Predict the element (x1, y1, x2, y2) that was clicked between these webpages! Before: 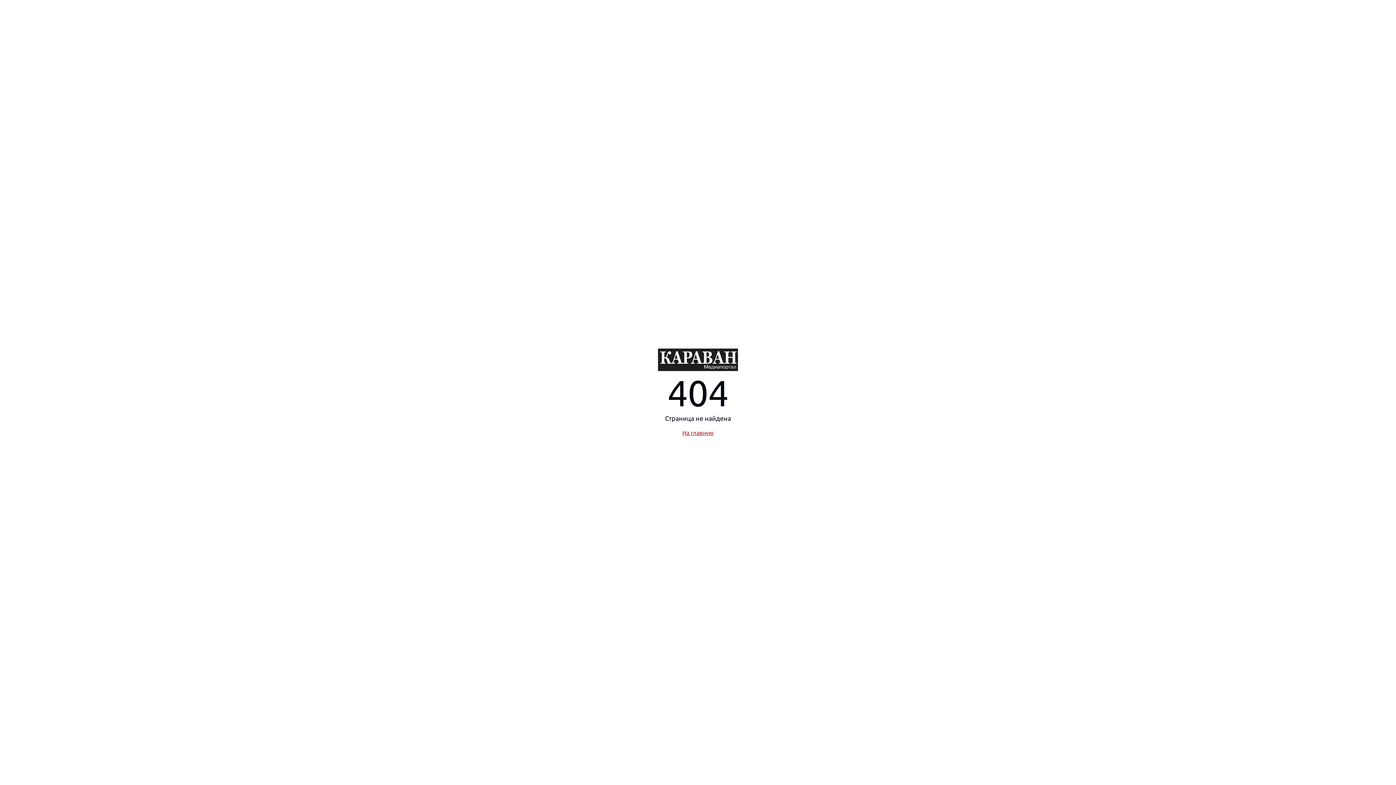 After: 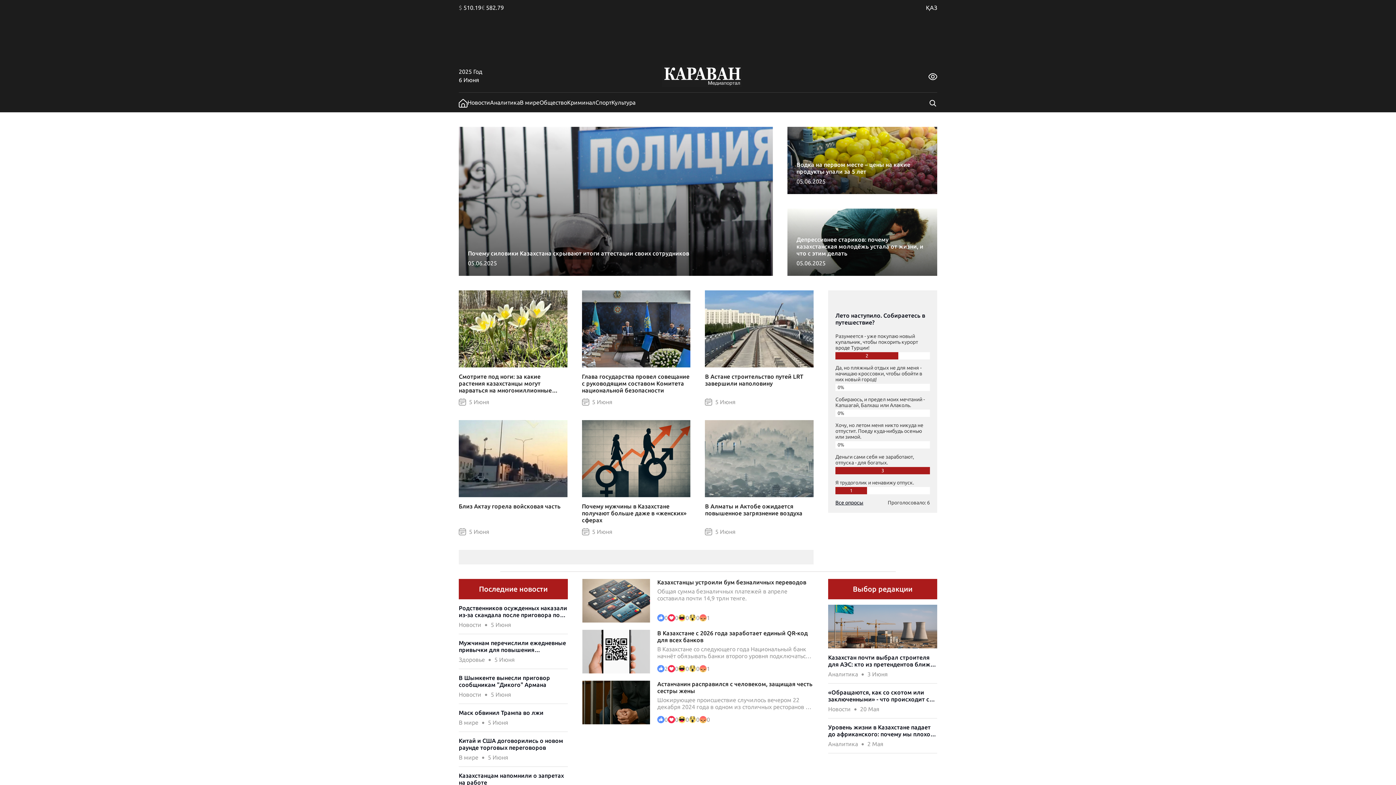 Action: label: На главную bbox: (682, 429, 713, 436)